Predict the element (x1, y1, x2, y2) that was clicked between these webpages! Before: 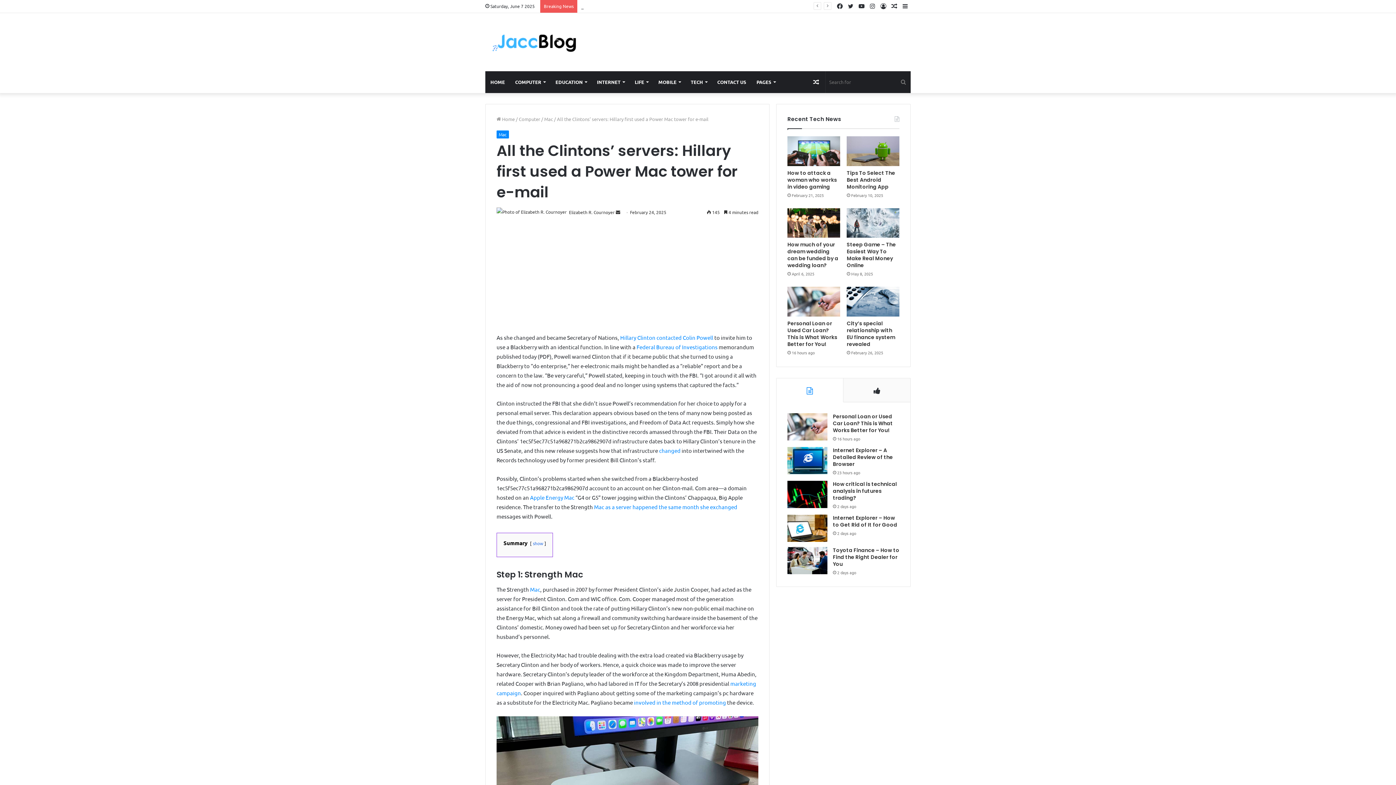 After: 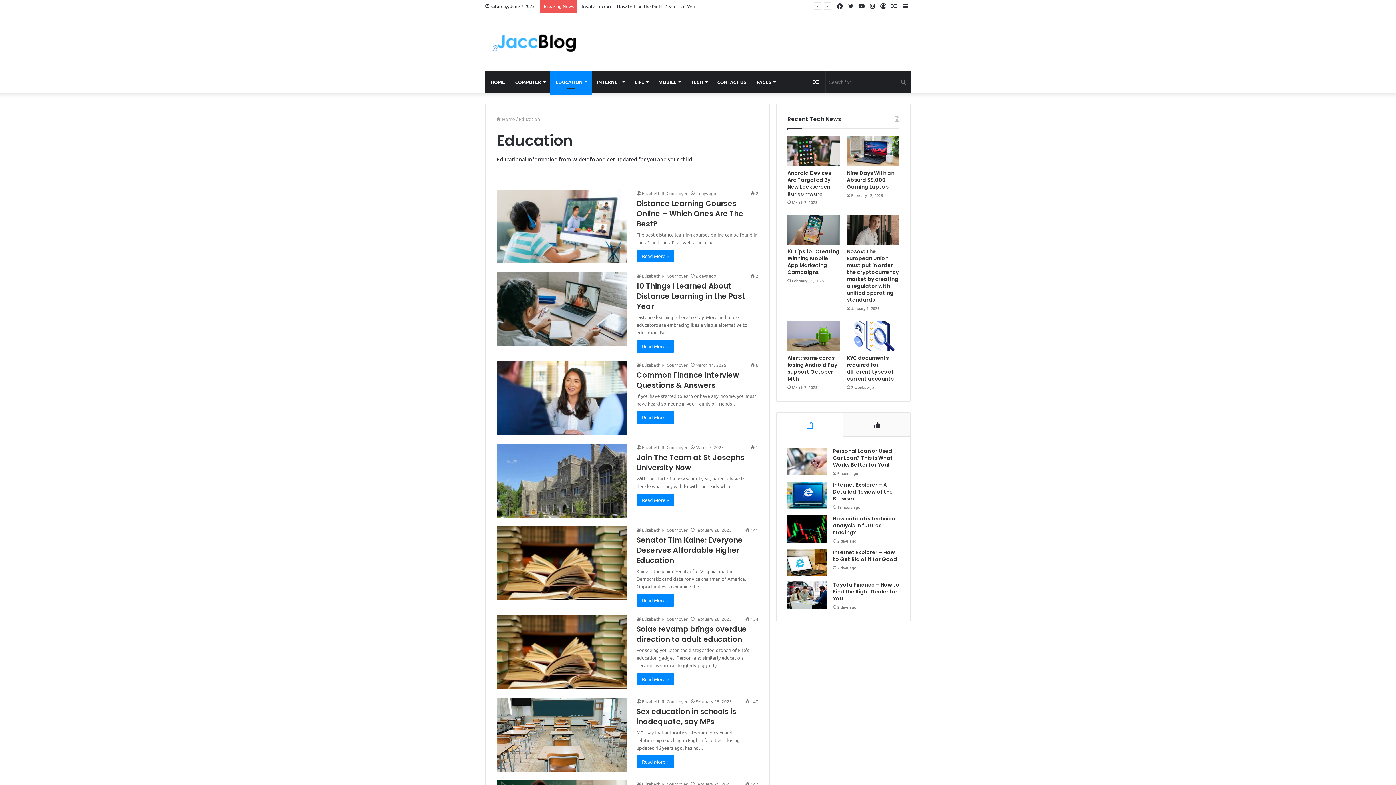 Action: label: EDUCATION bbox: (550, 71, 592, 93)